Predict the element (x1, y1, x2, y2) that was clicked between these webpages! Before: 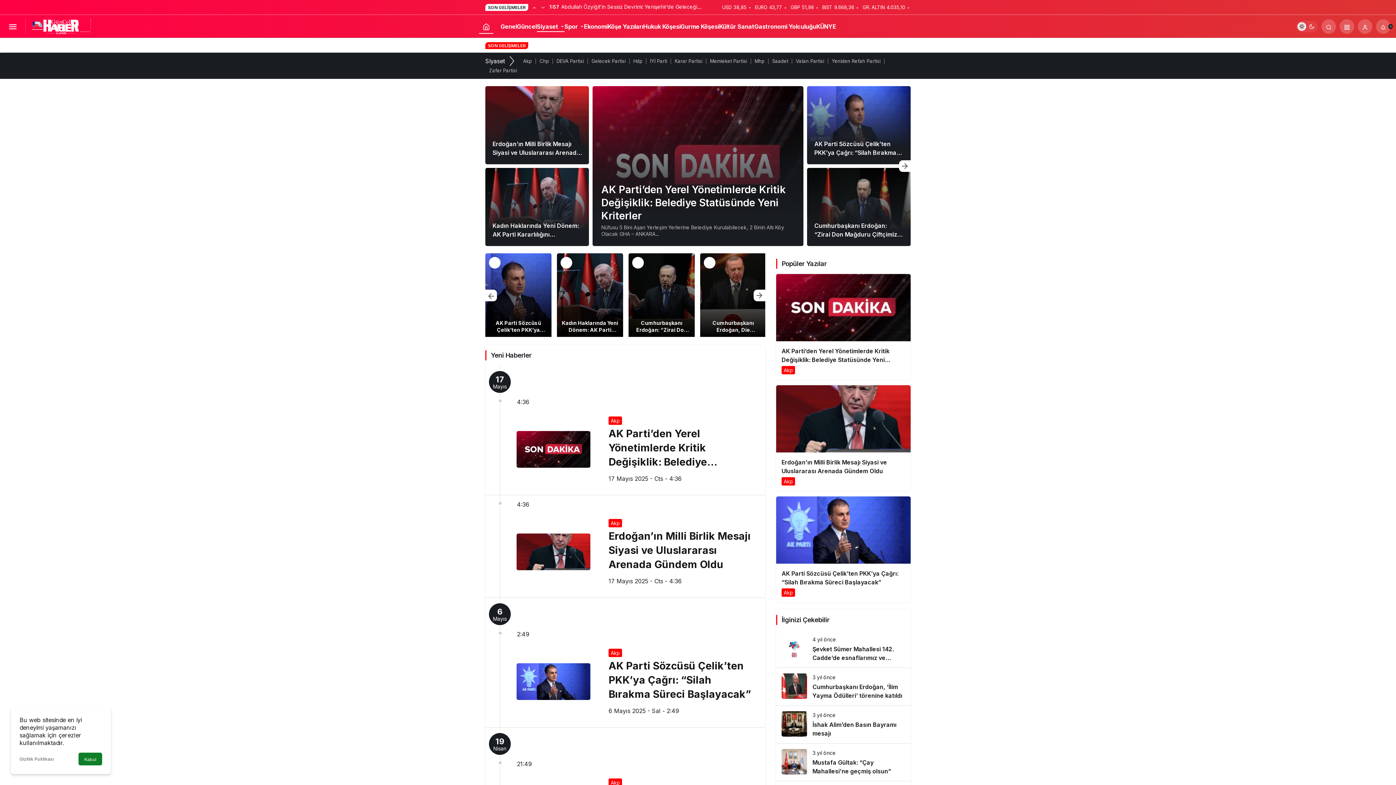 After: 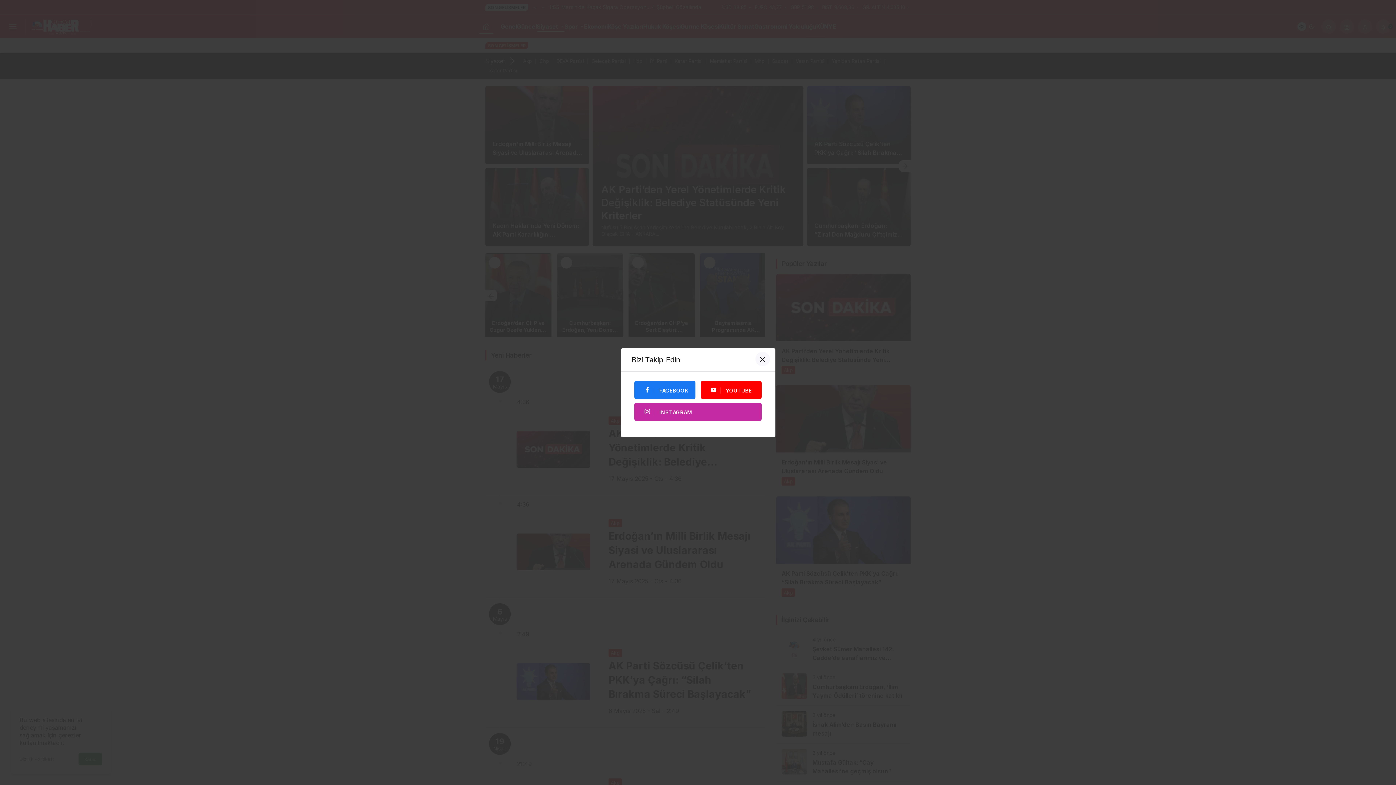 Action: label: Önceki bbox: (530, 0, 538, 14)